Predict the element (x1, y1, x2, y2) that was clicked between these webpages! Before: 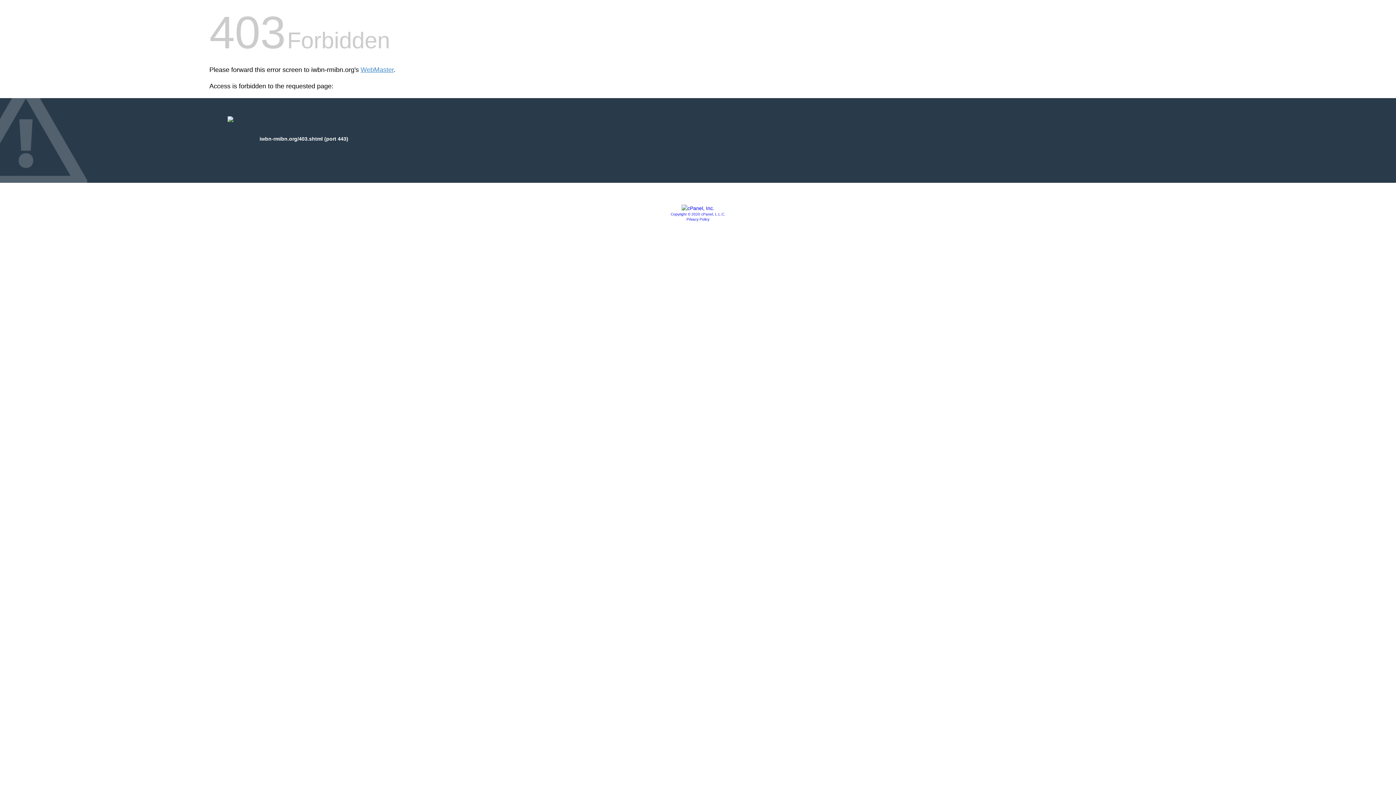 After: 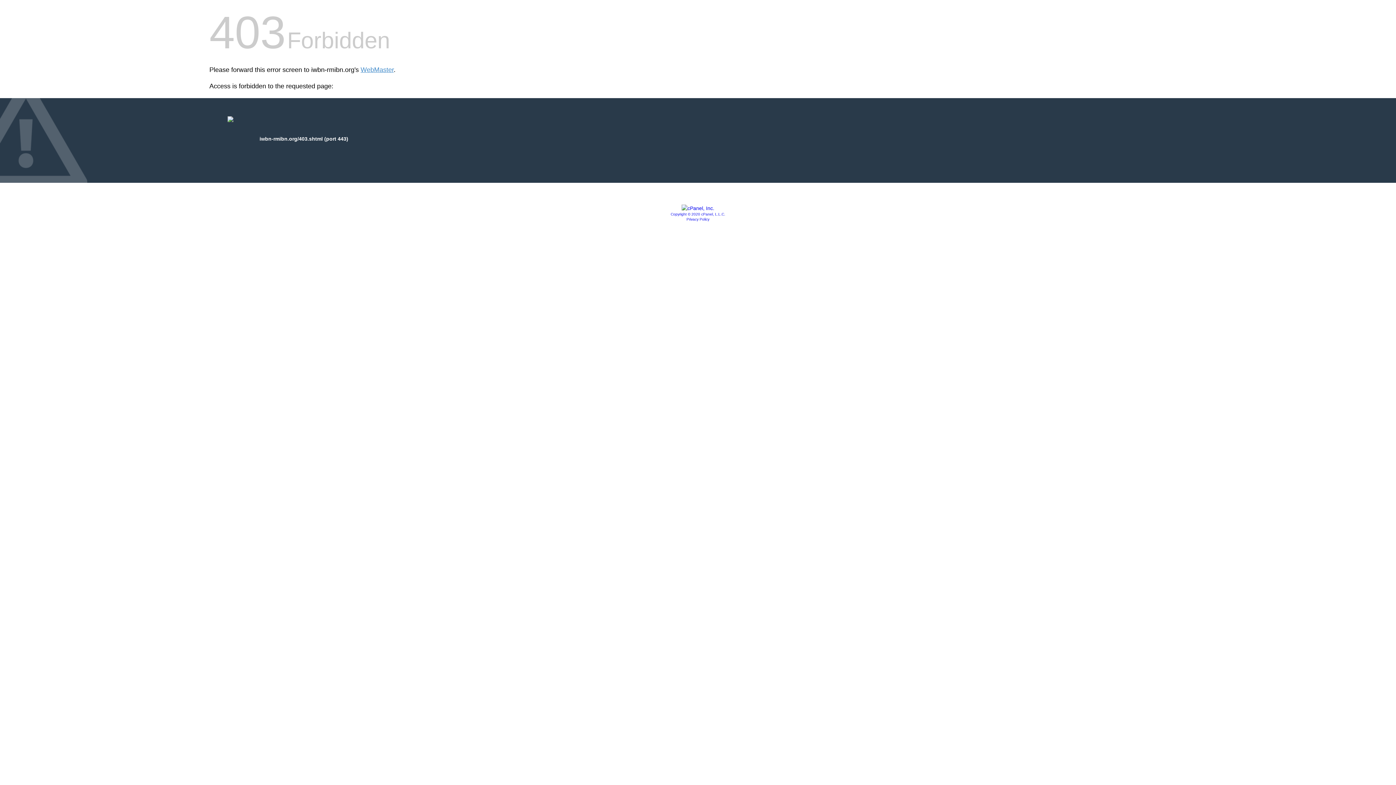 Action: label: Privacy Policy bbox: (686, 217, 709, 221)